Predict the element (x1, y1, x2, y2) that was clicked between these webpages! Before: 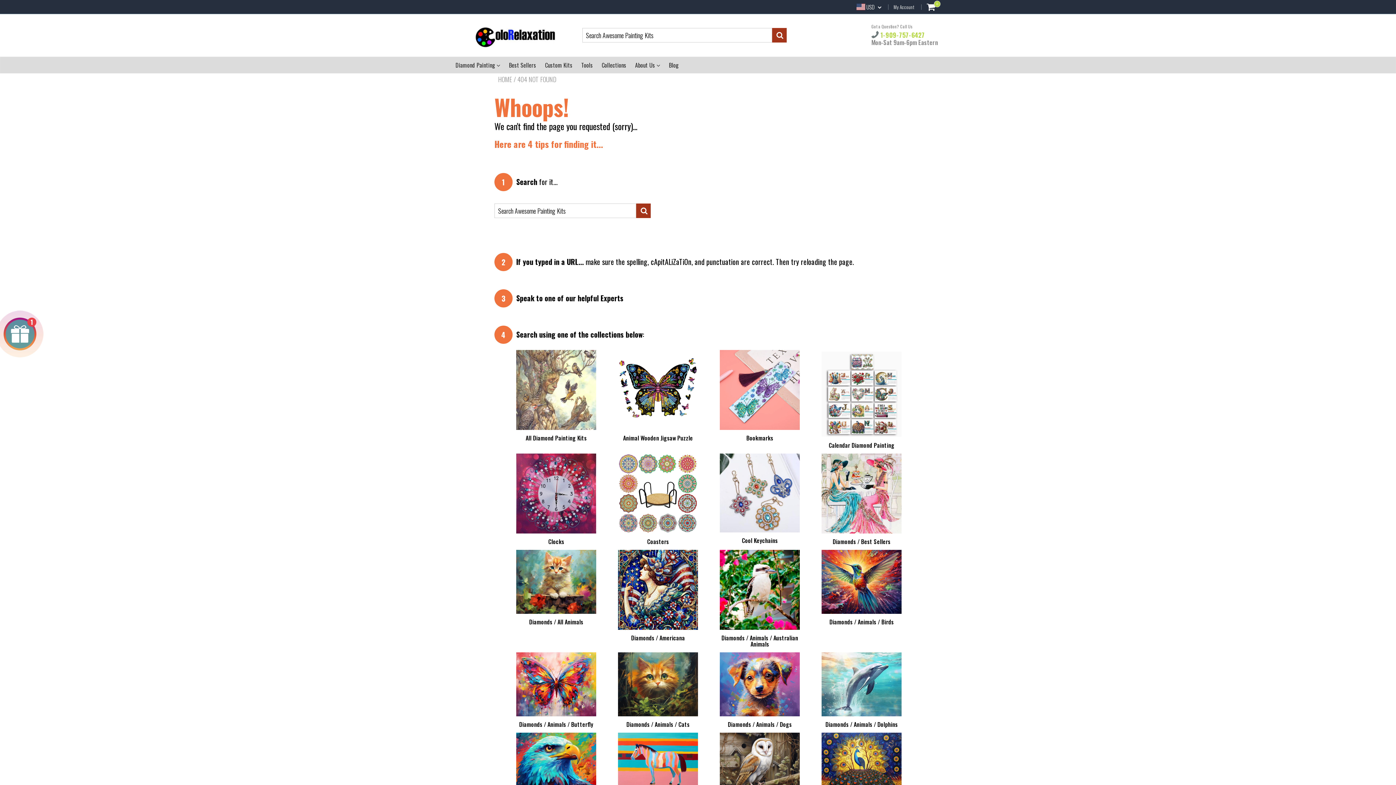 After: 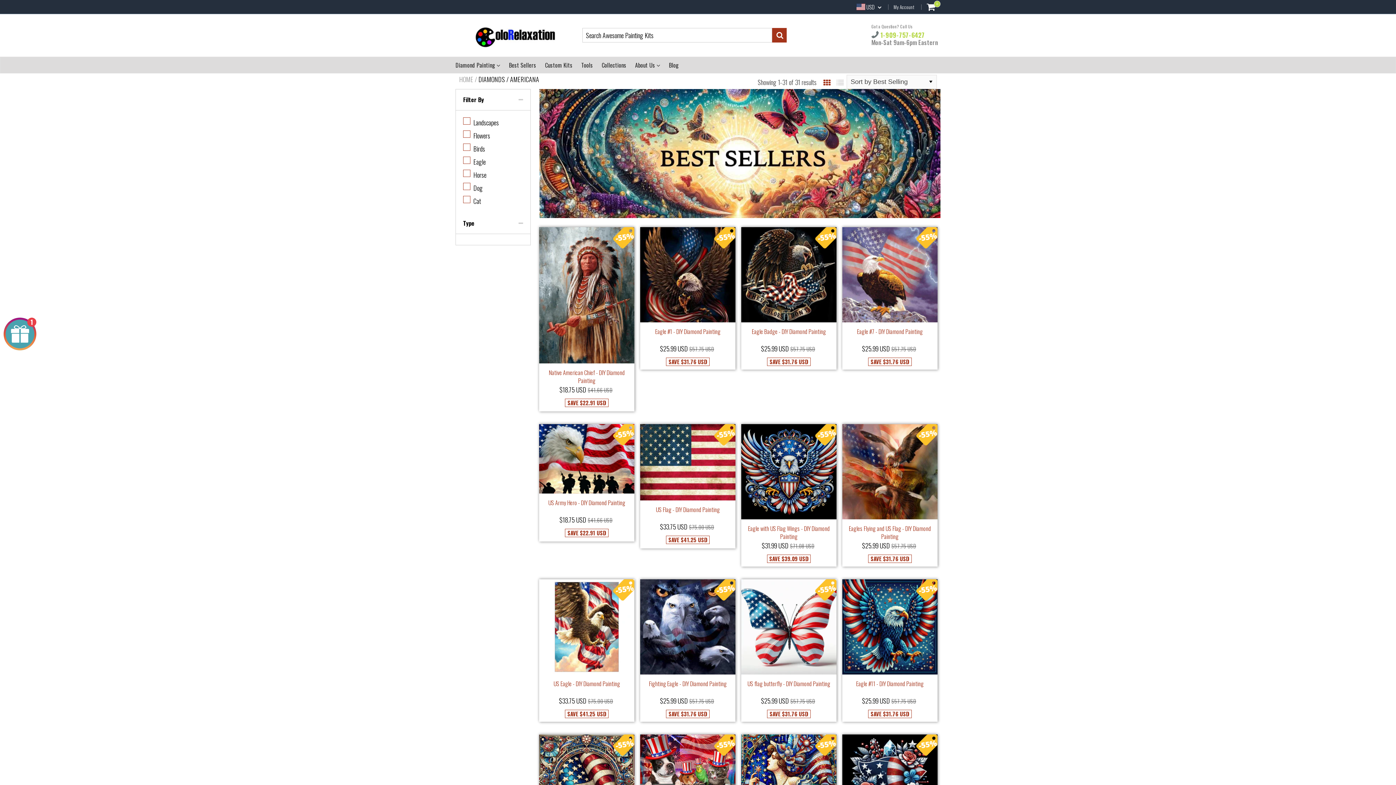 Action: label: Diamonds / Americana bbox: (618, 635, 698, 641)